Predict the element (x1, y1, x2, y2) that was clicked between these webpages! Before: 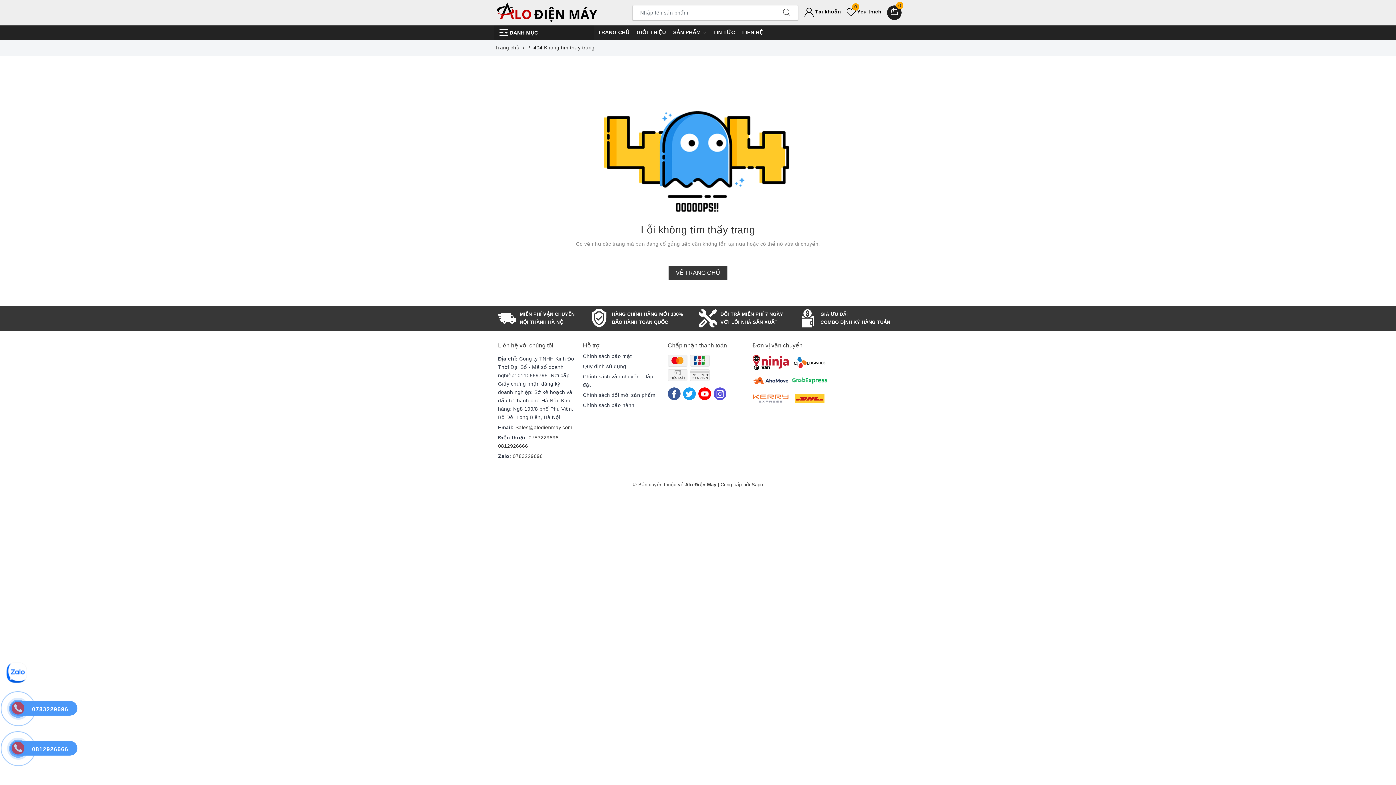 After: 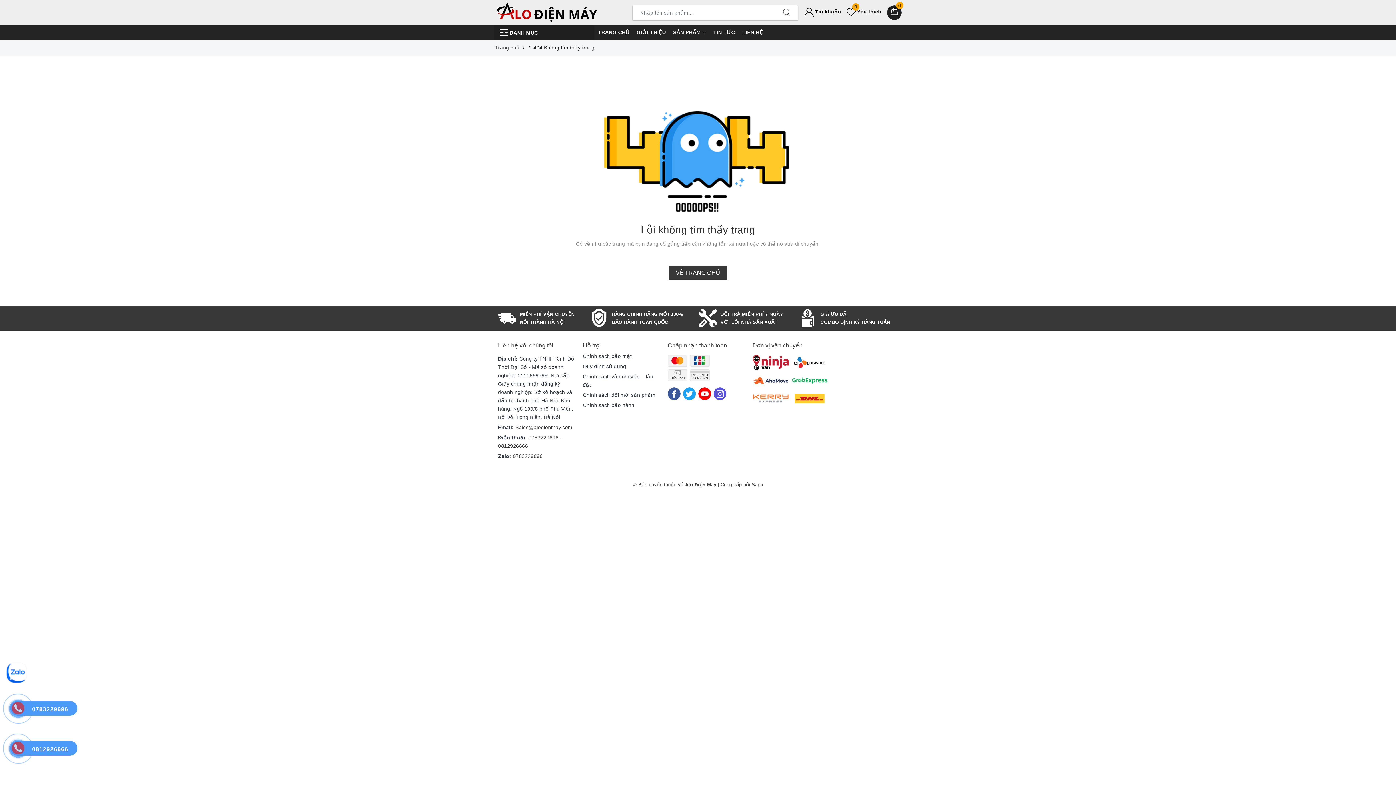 Action: bbox: (0, 690, 43, 734)